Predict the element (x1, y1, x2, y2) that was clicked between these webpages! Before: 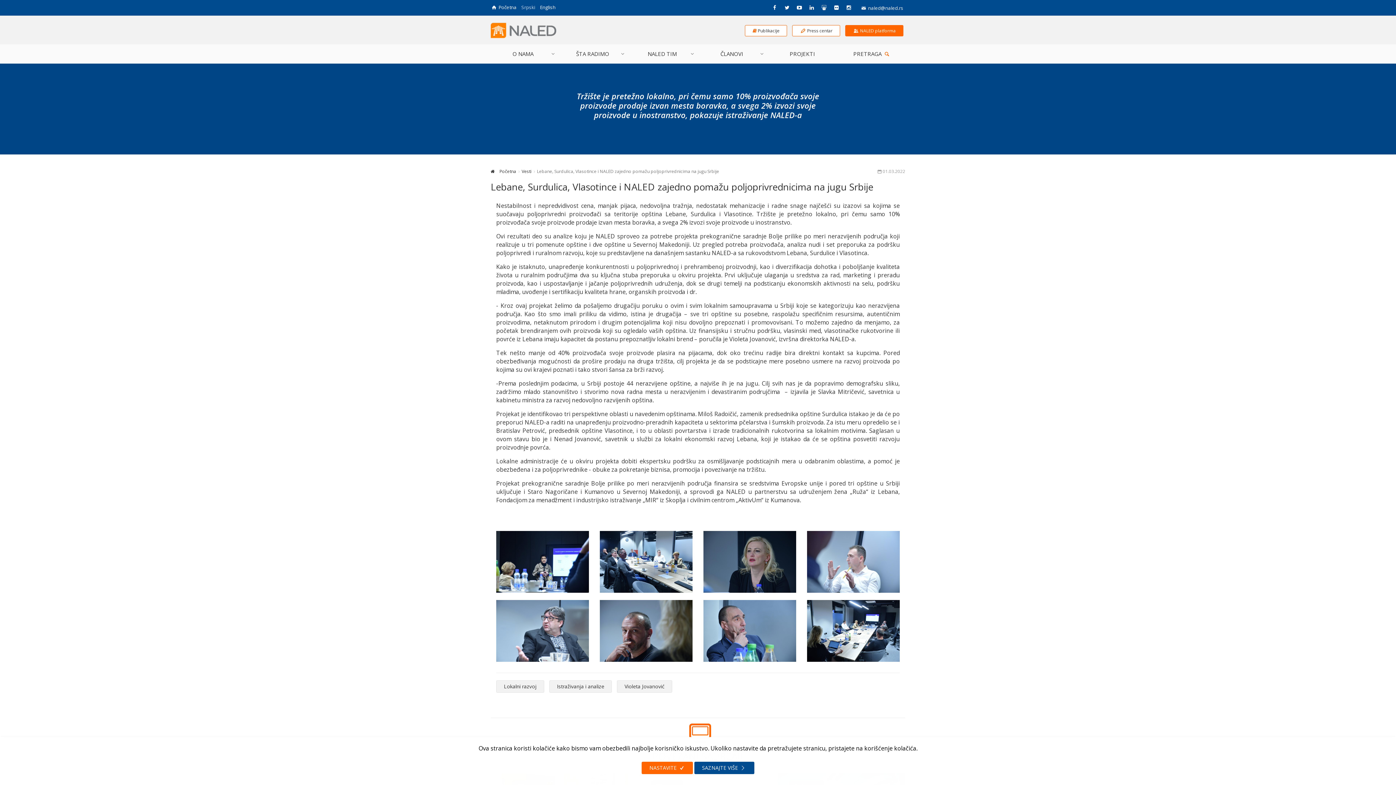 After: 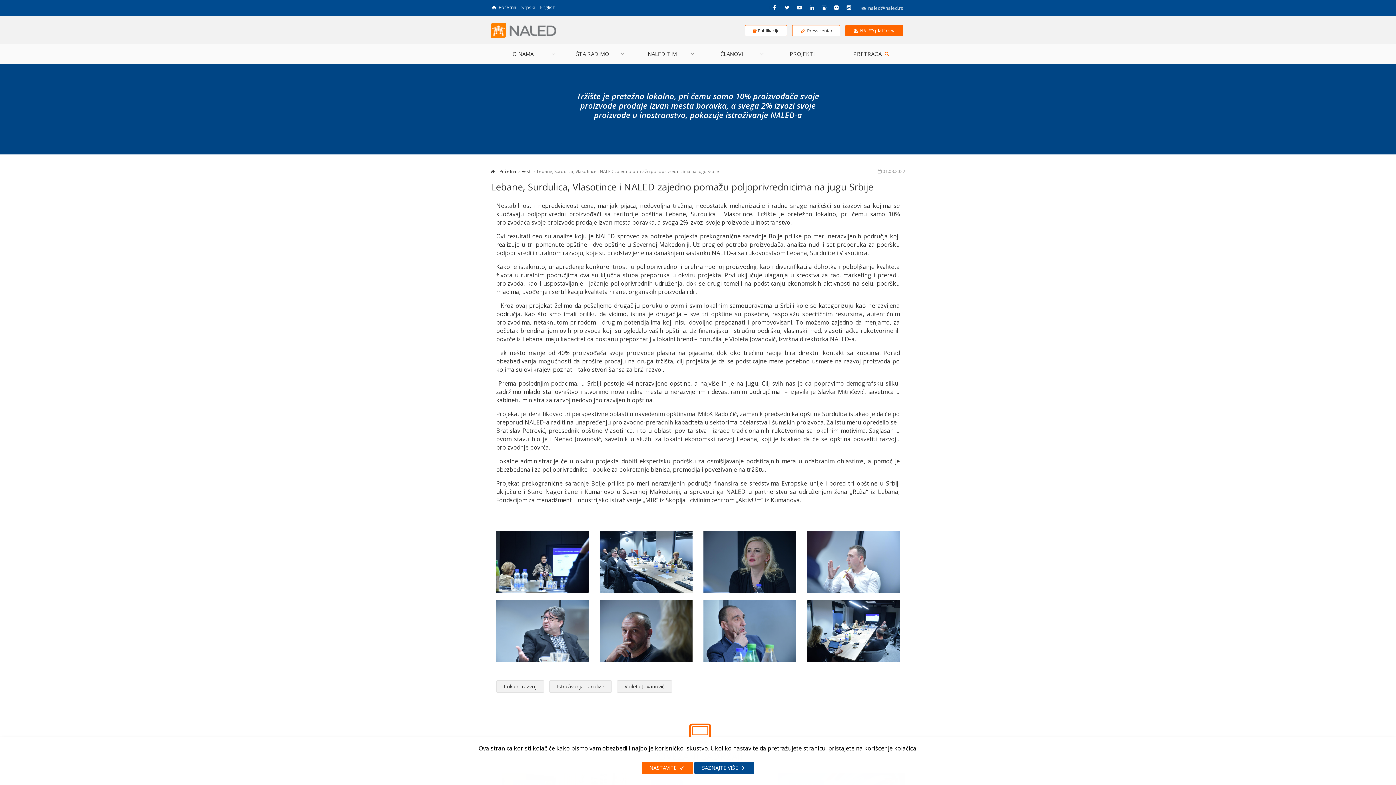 Action: label:  naled@naled.rs bbox: (860, 4, 903, 11)